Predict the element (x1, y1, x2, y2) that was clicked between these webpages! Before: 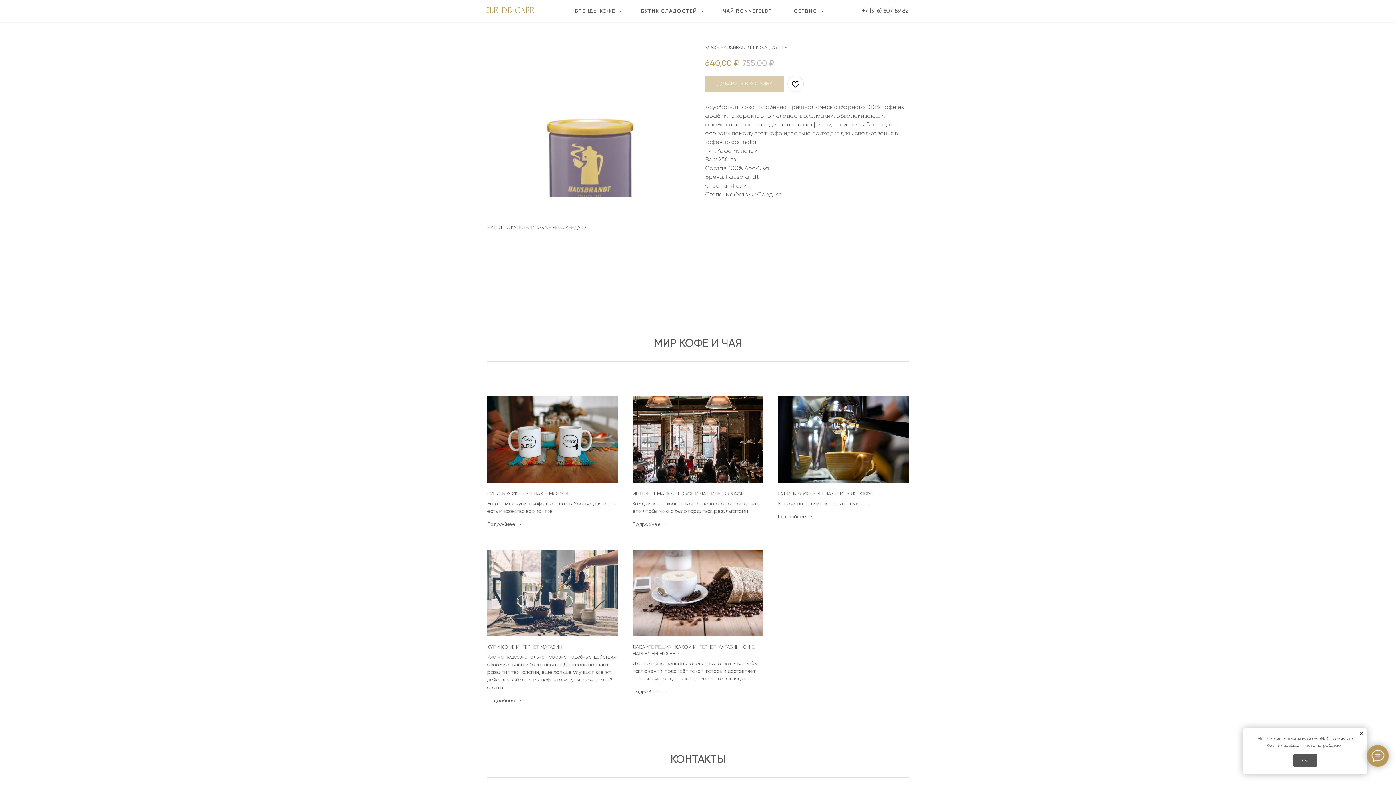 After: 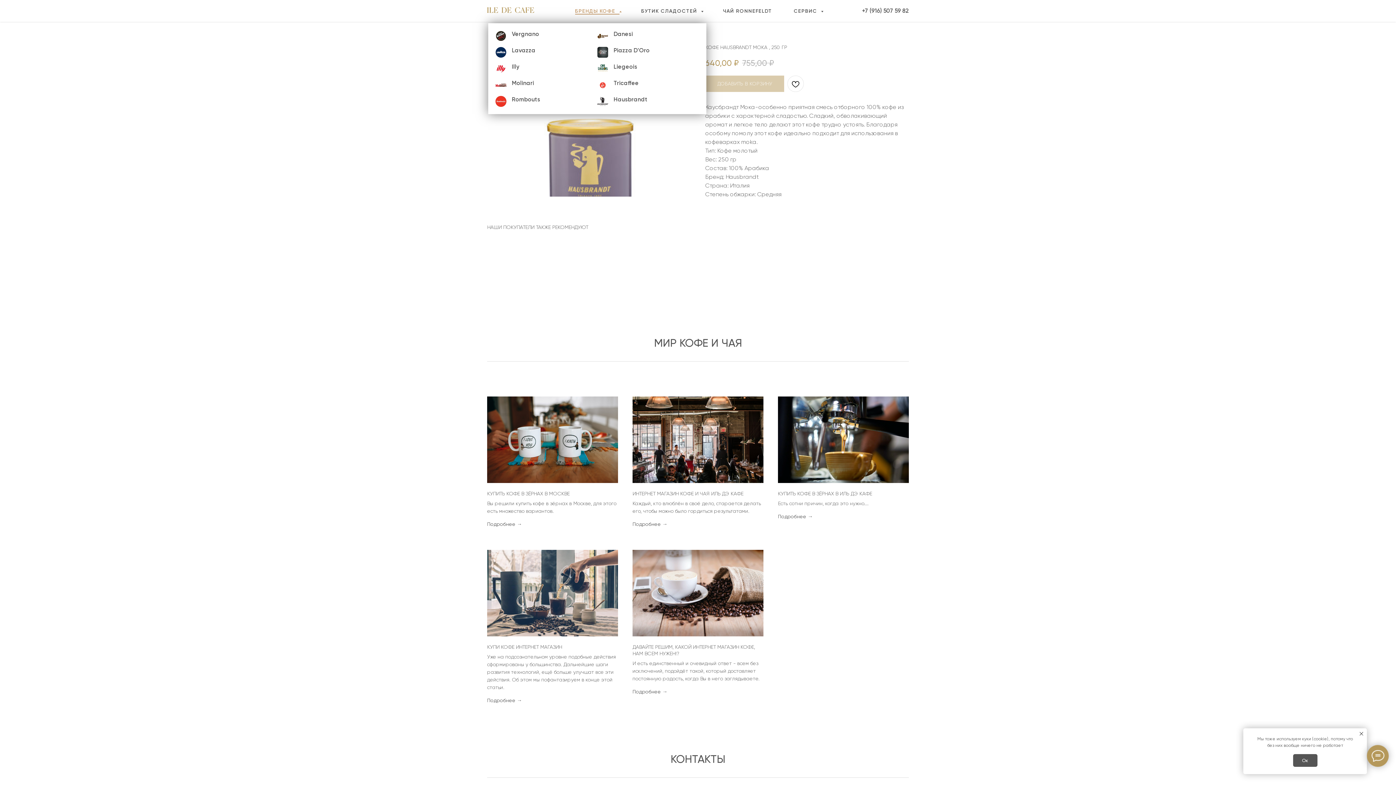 Action: label: БРЕНДЫ КОФЕ  bbox: (575, 8, 619, 14)